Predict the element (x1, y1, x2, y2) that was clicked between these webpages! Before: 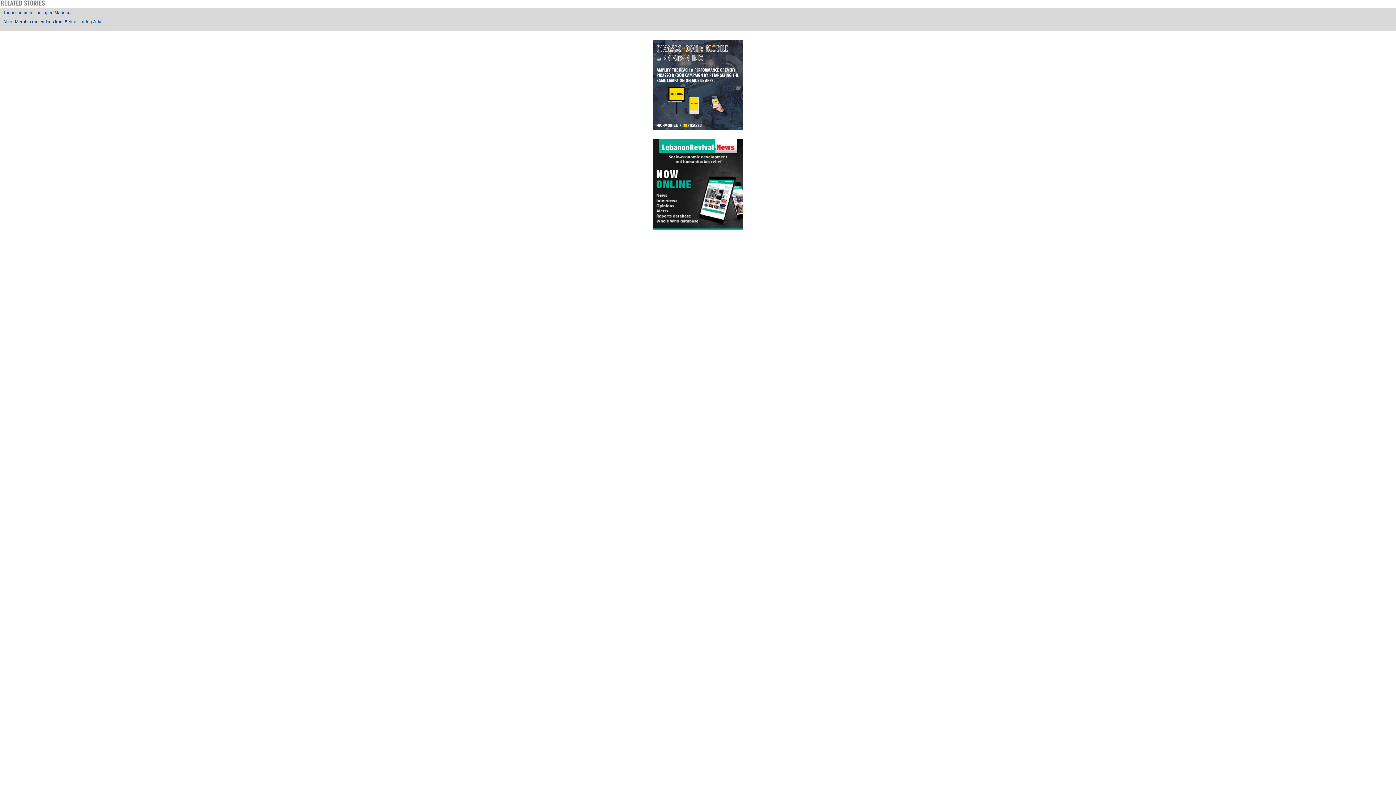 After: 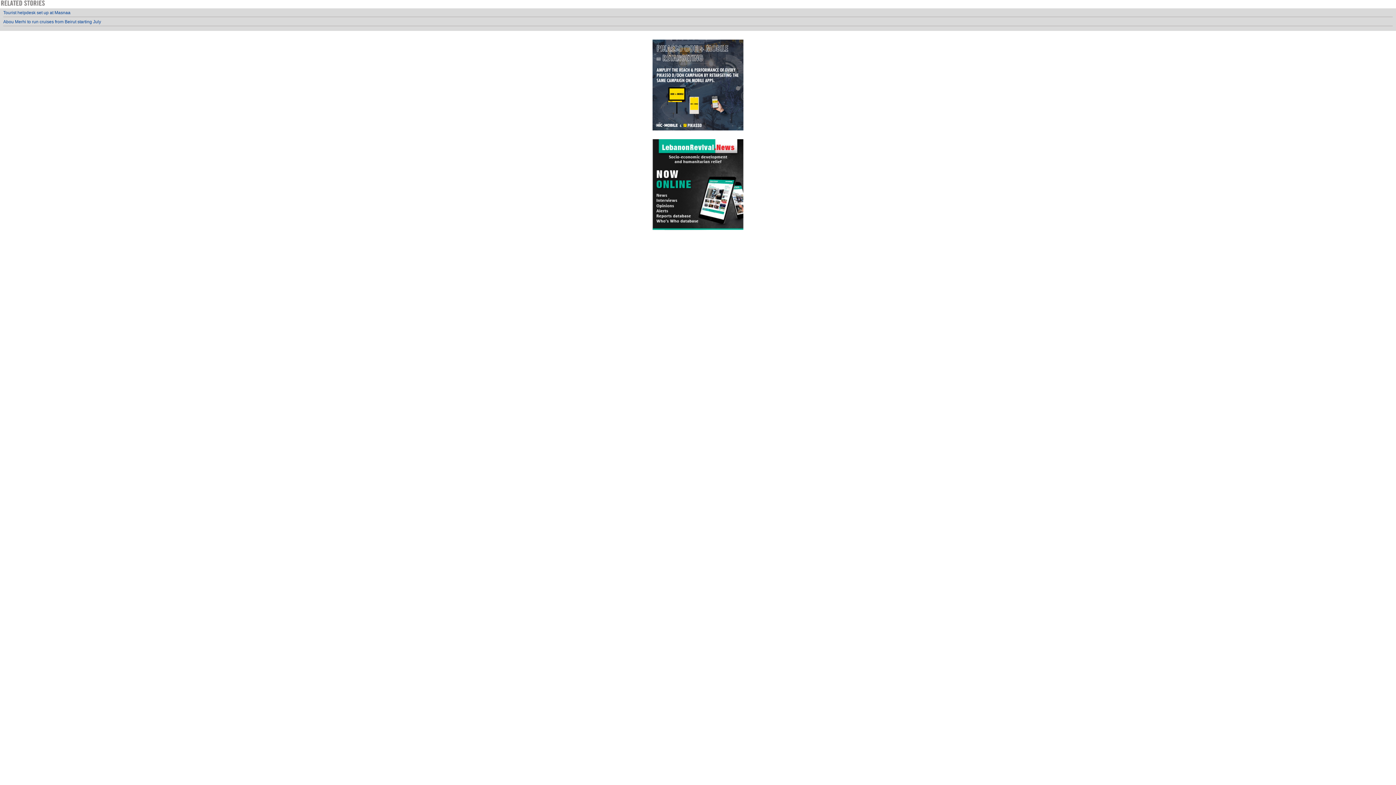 Action: bbox: (652, 226, 743, 230)